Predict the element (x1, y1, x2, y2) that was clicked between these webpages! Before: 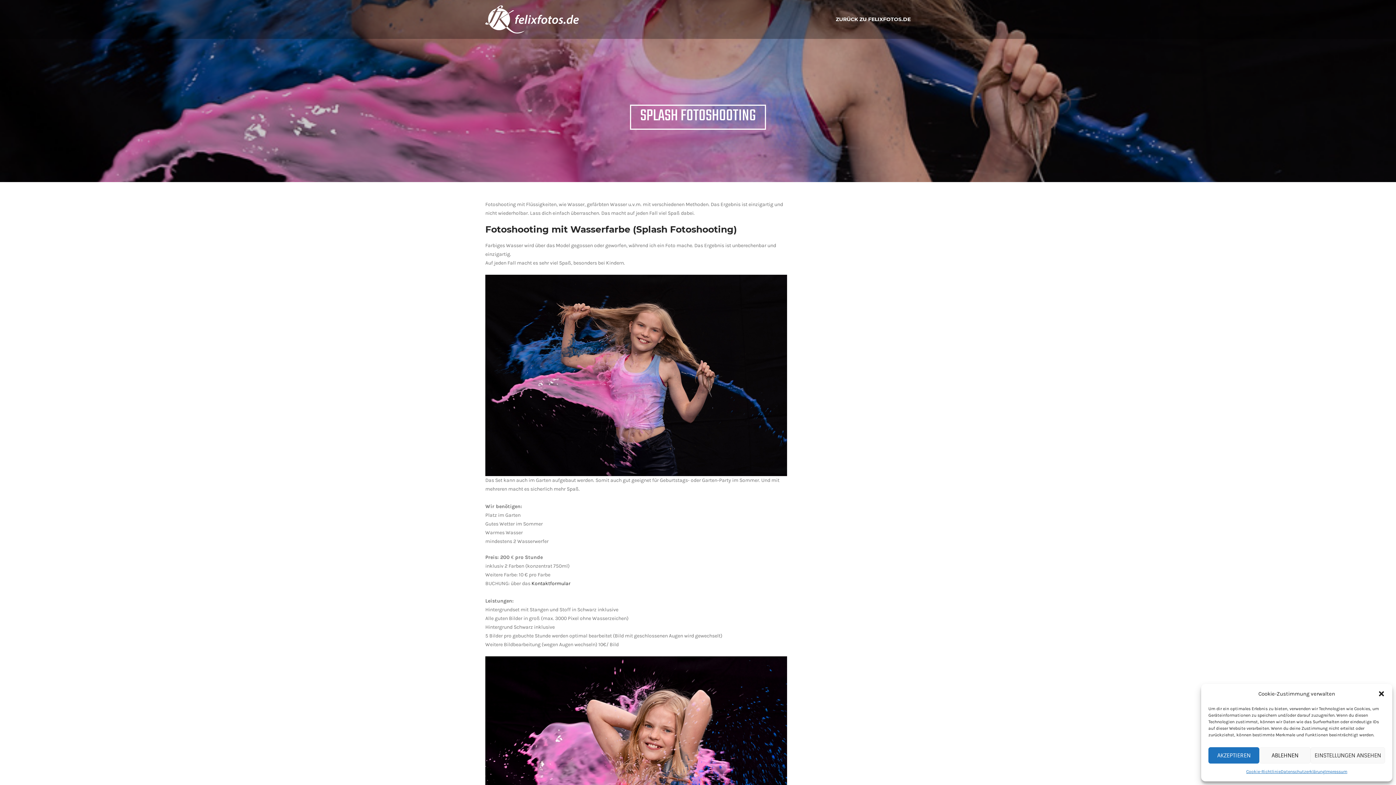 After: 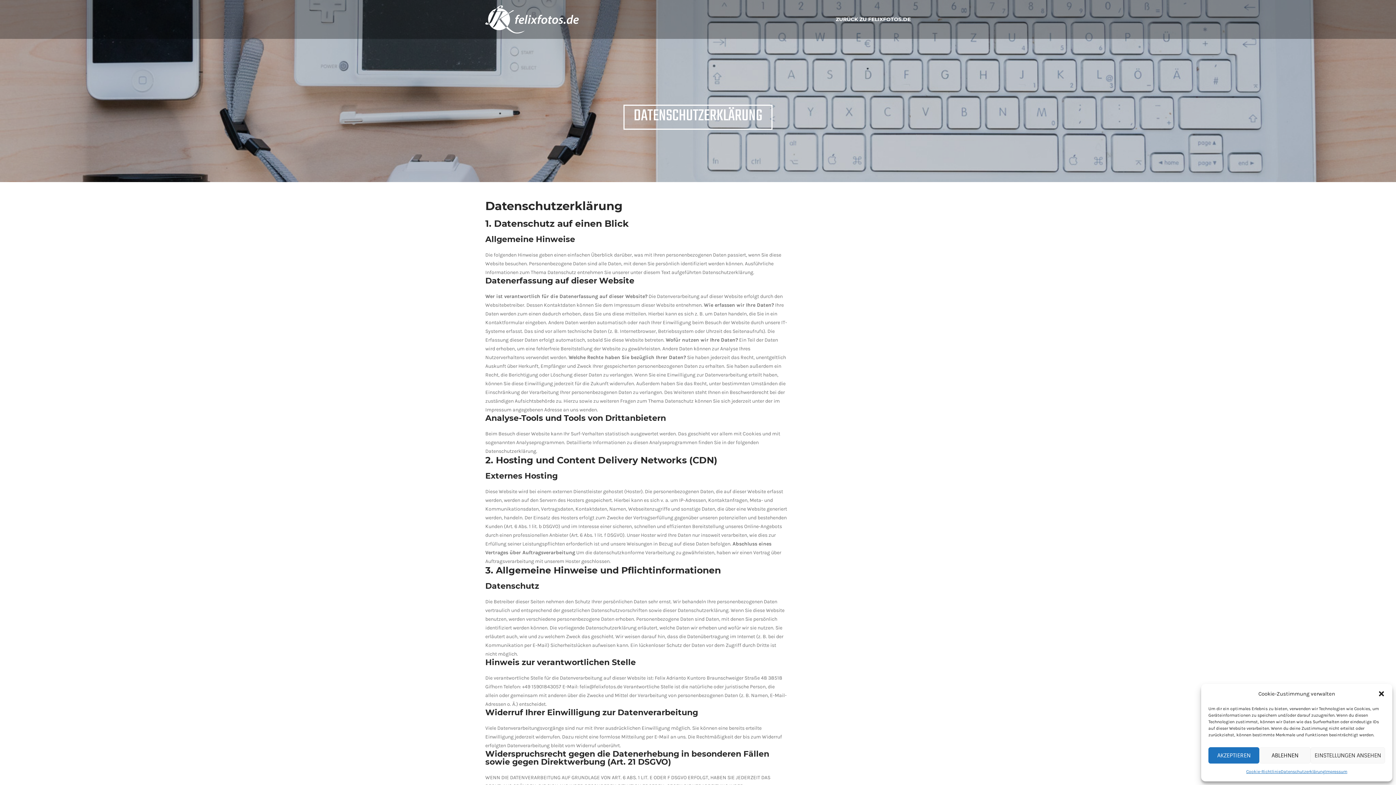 Action: label: Datenschutzerklärung bbox: (1281, 767, 1325, 776)